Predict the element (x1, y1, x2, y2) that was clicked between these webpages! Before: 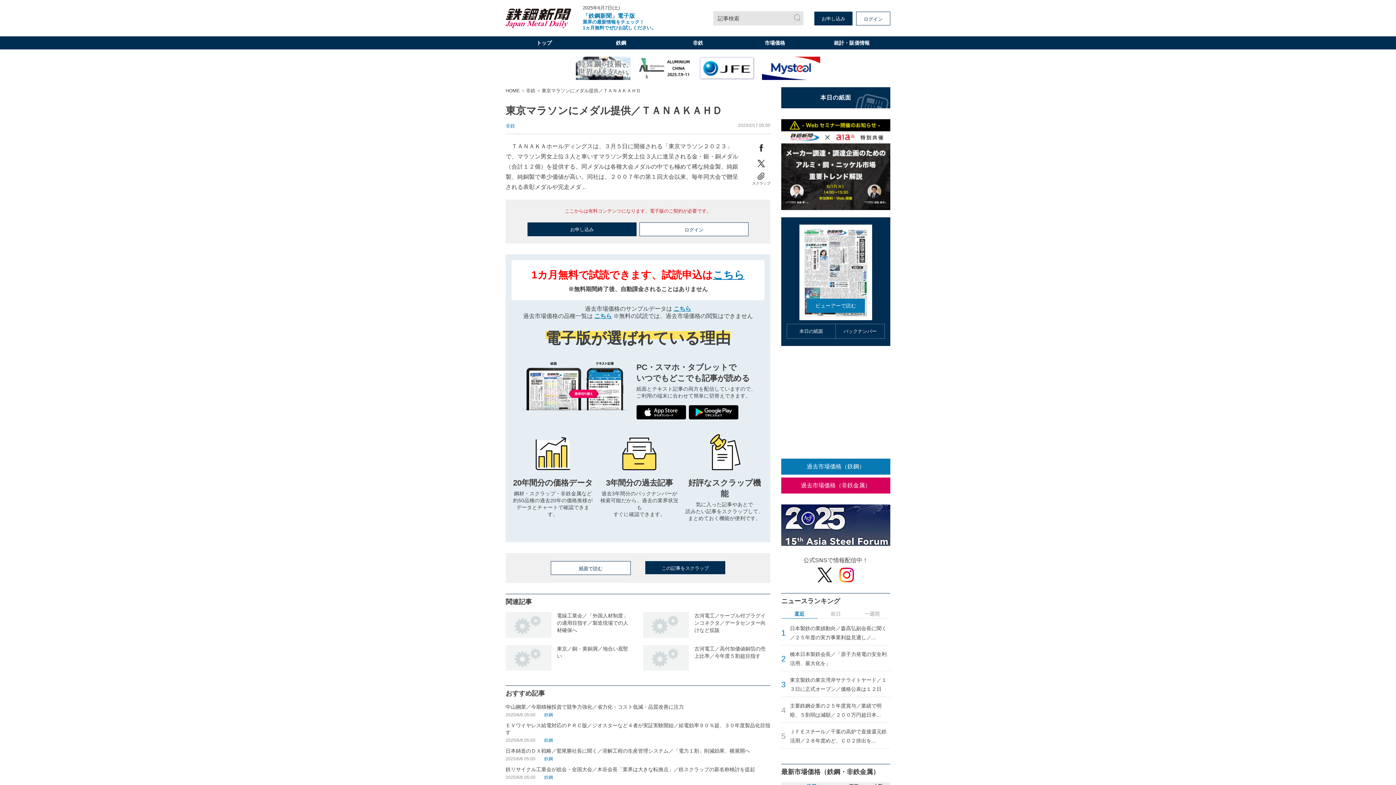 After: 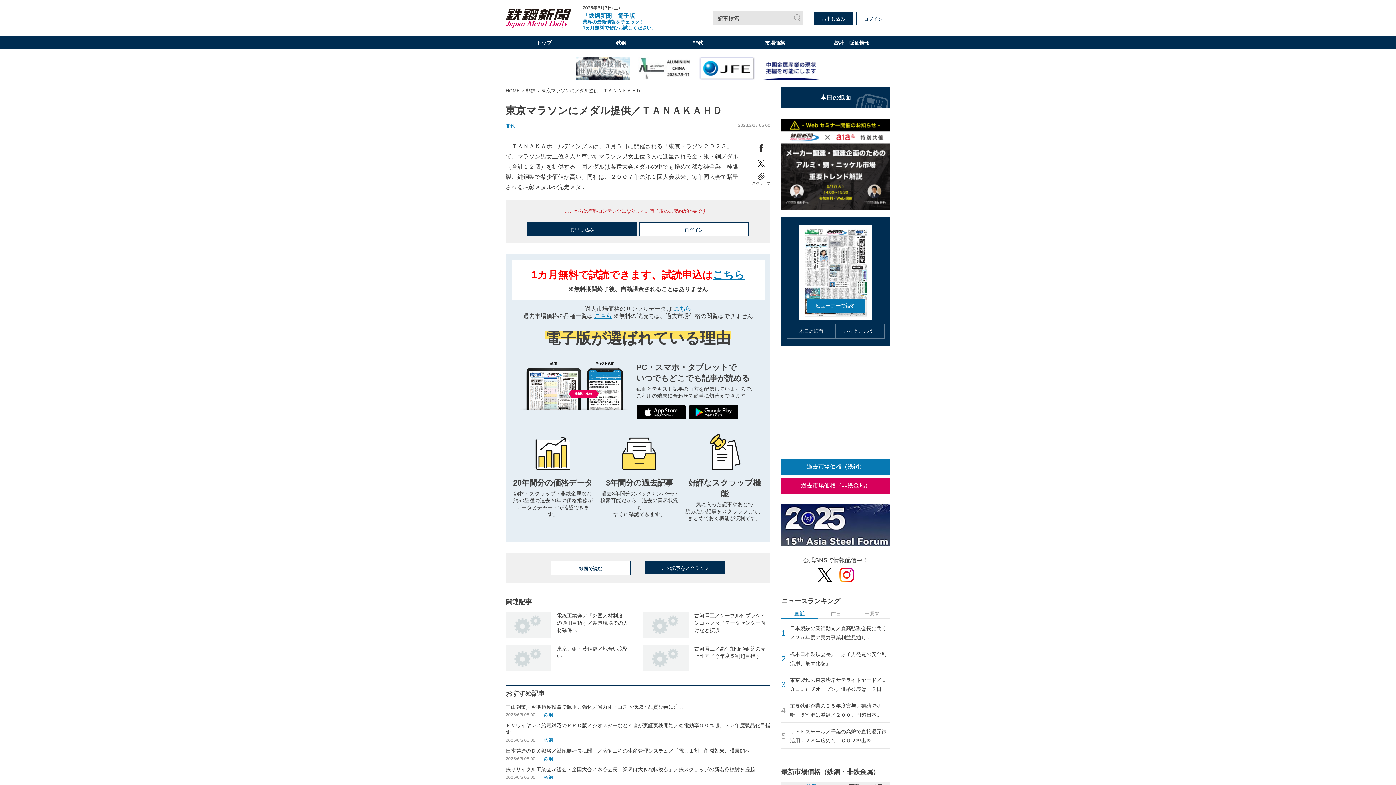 Action: bbox: (781, 504, 890, 546)